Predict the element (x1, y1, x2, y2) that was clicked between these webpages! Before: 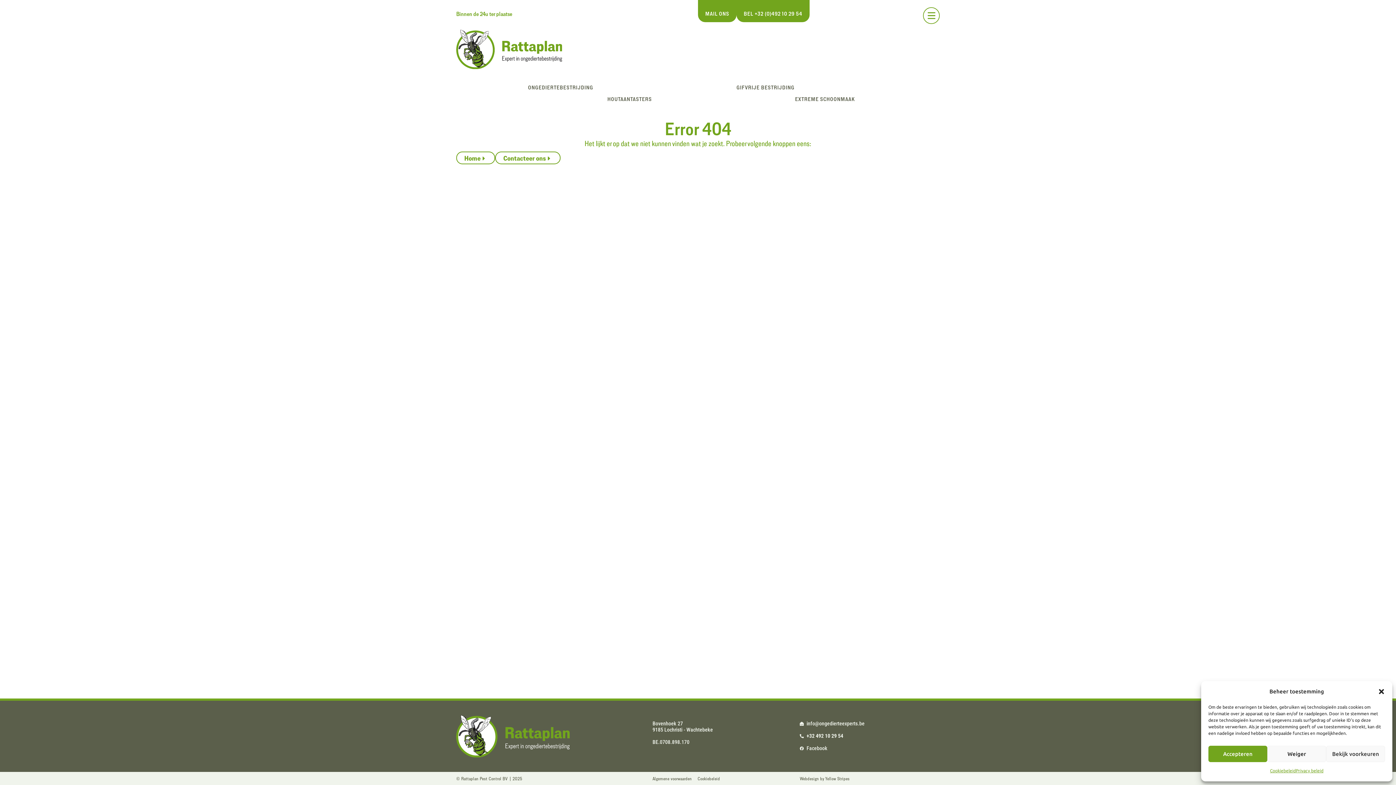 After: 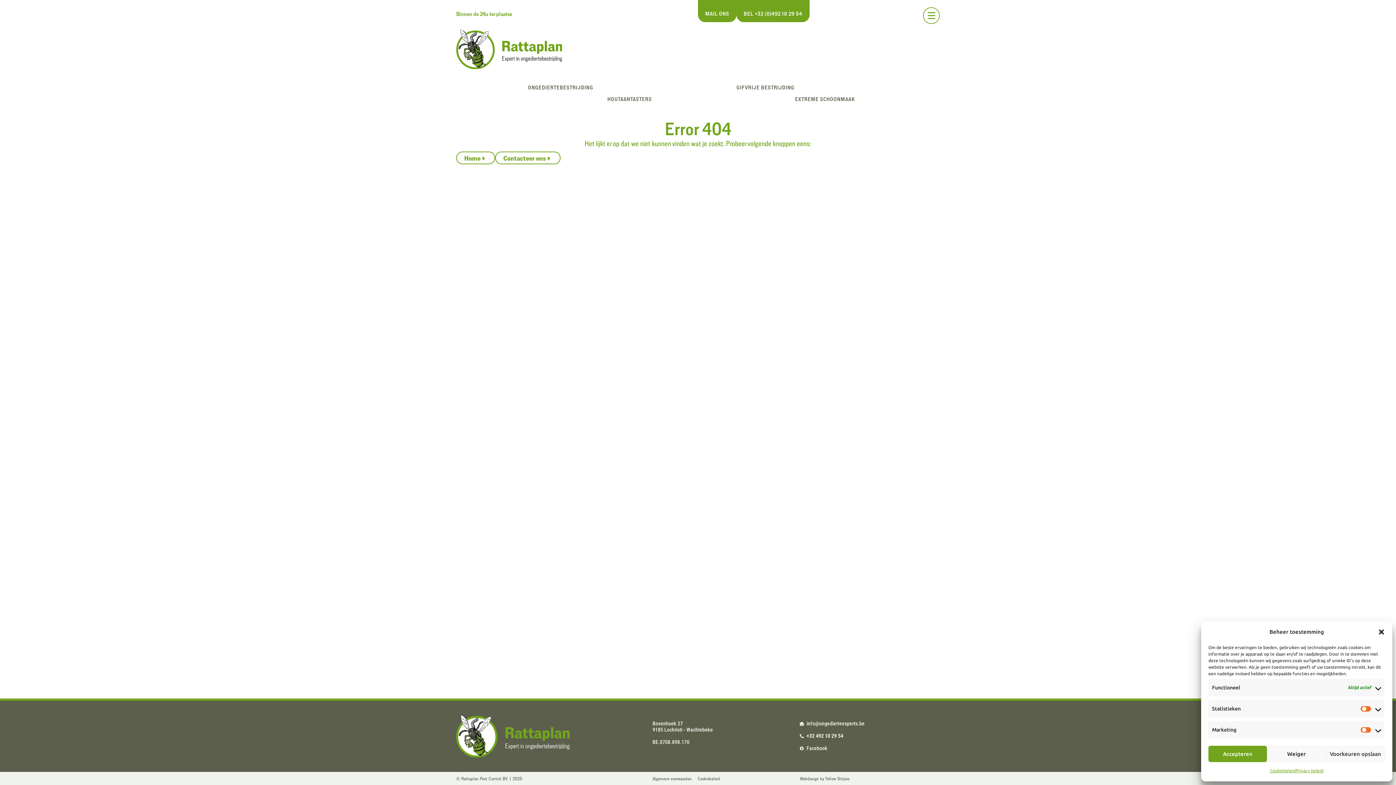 Action: label: Bekijk voorkeuren bbox: (1326, 746, 1385, 762)